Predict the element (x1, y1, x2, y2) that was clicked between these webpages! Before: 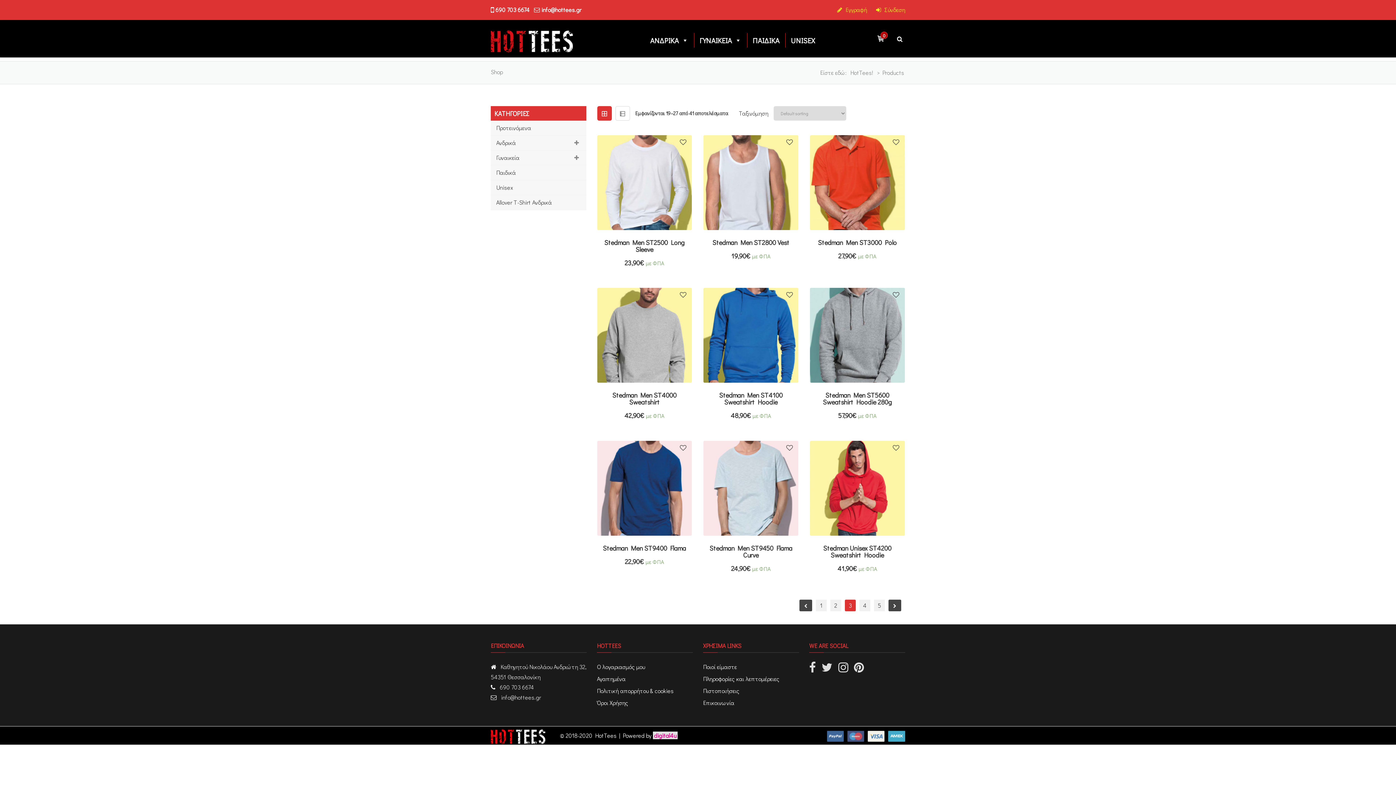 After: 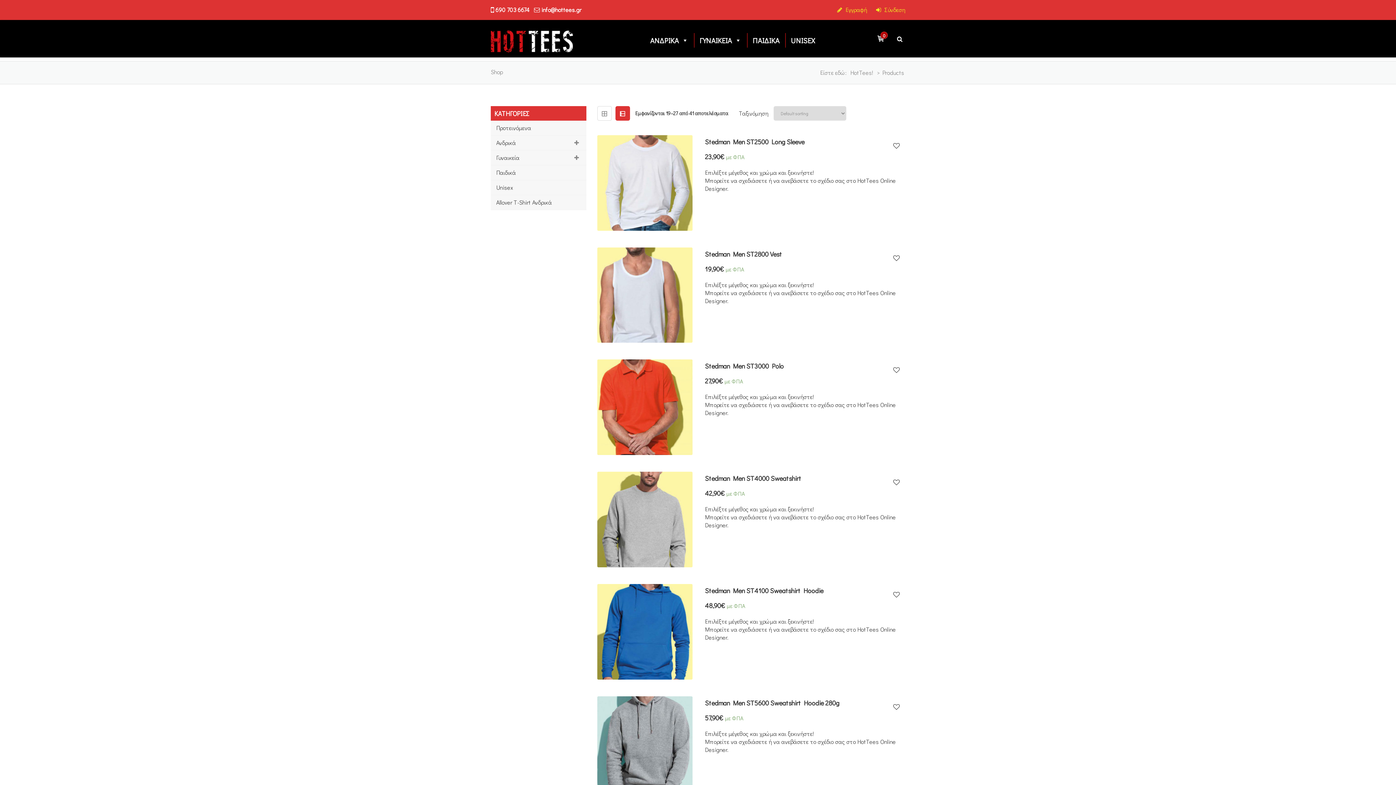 Action: bbox: (615, 106, 630, 120)